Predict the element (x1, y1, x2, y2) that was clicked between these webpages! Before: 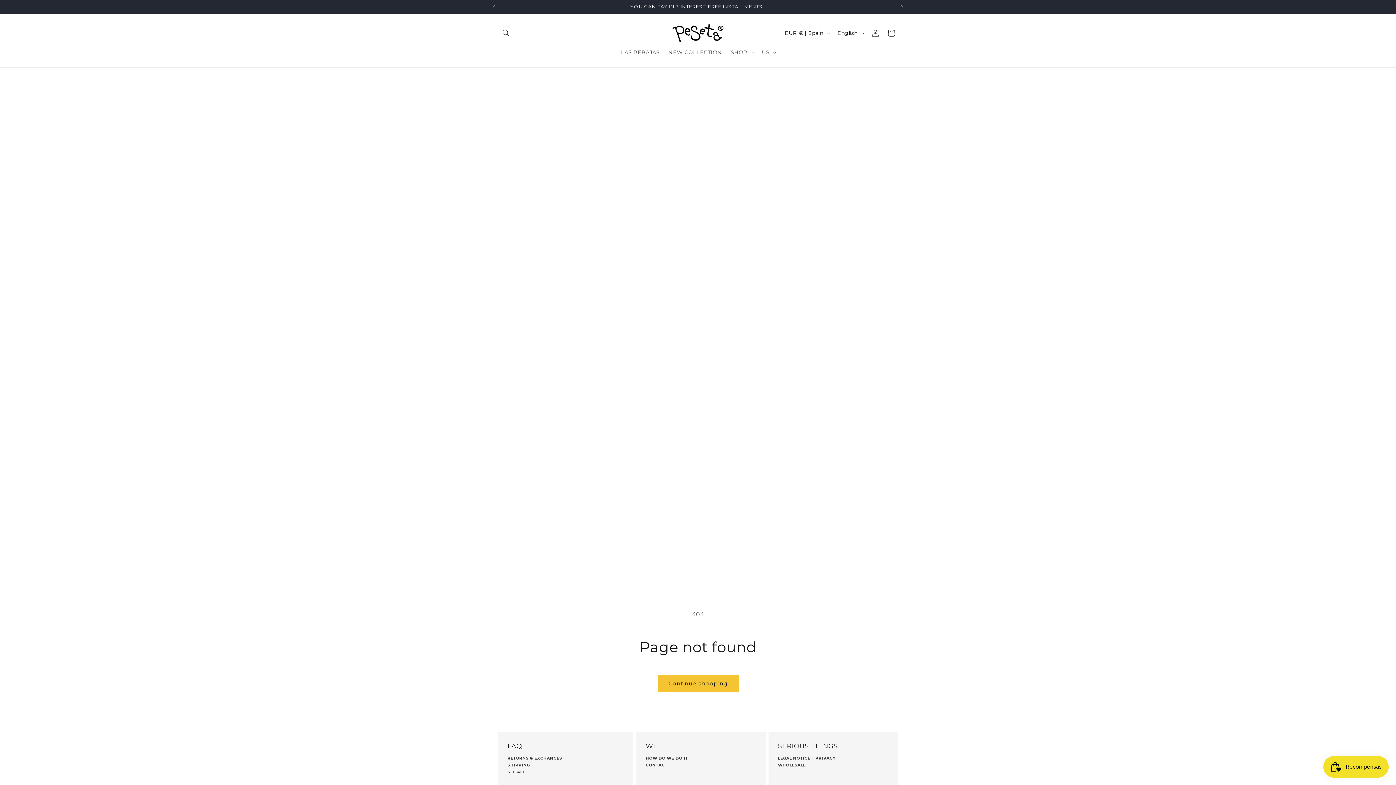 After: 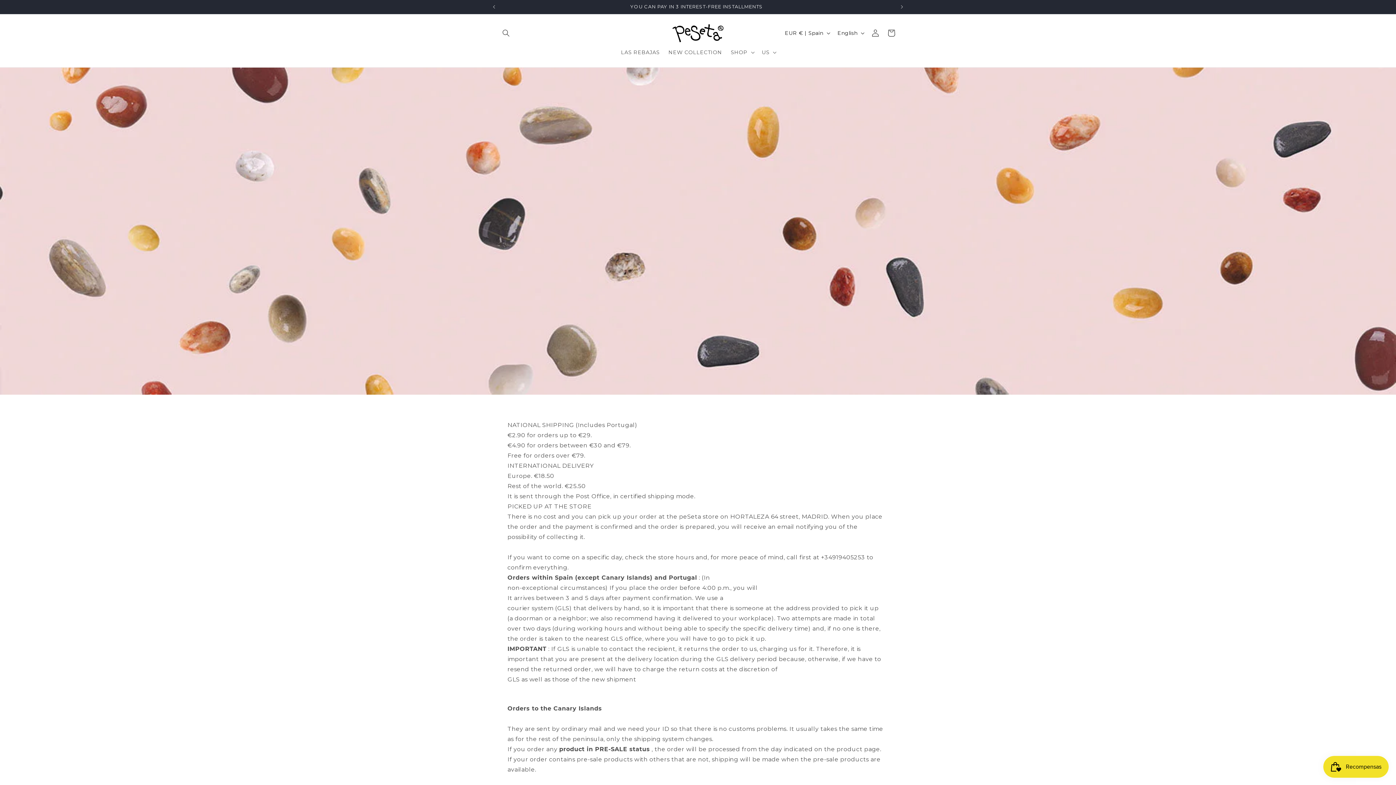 Action: label: SHIPPING bbox: (507, 763, 530, 768)